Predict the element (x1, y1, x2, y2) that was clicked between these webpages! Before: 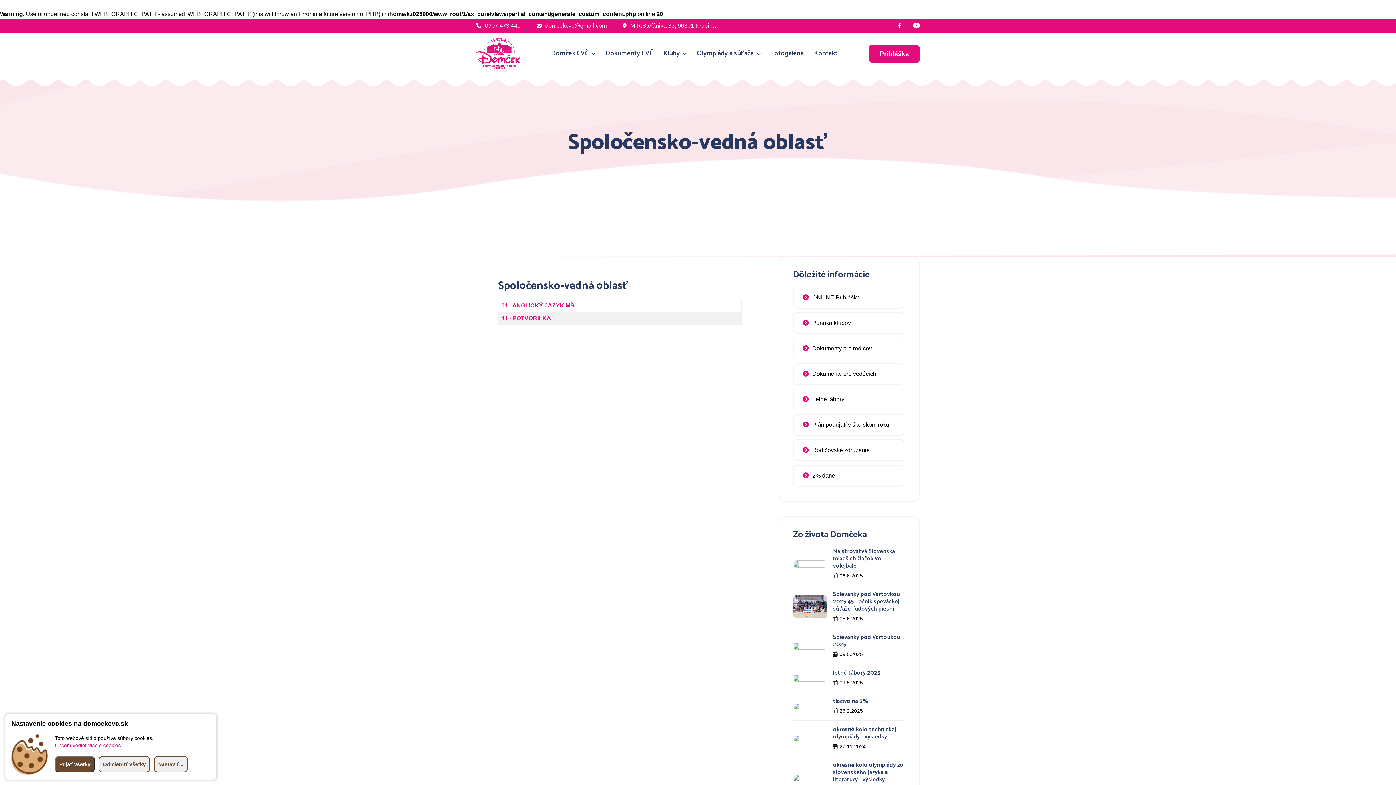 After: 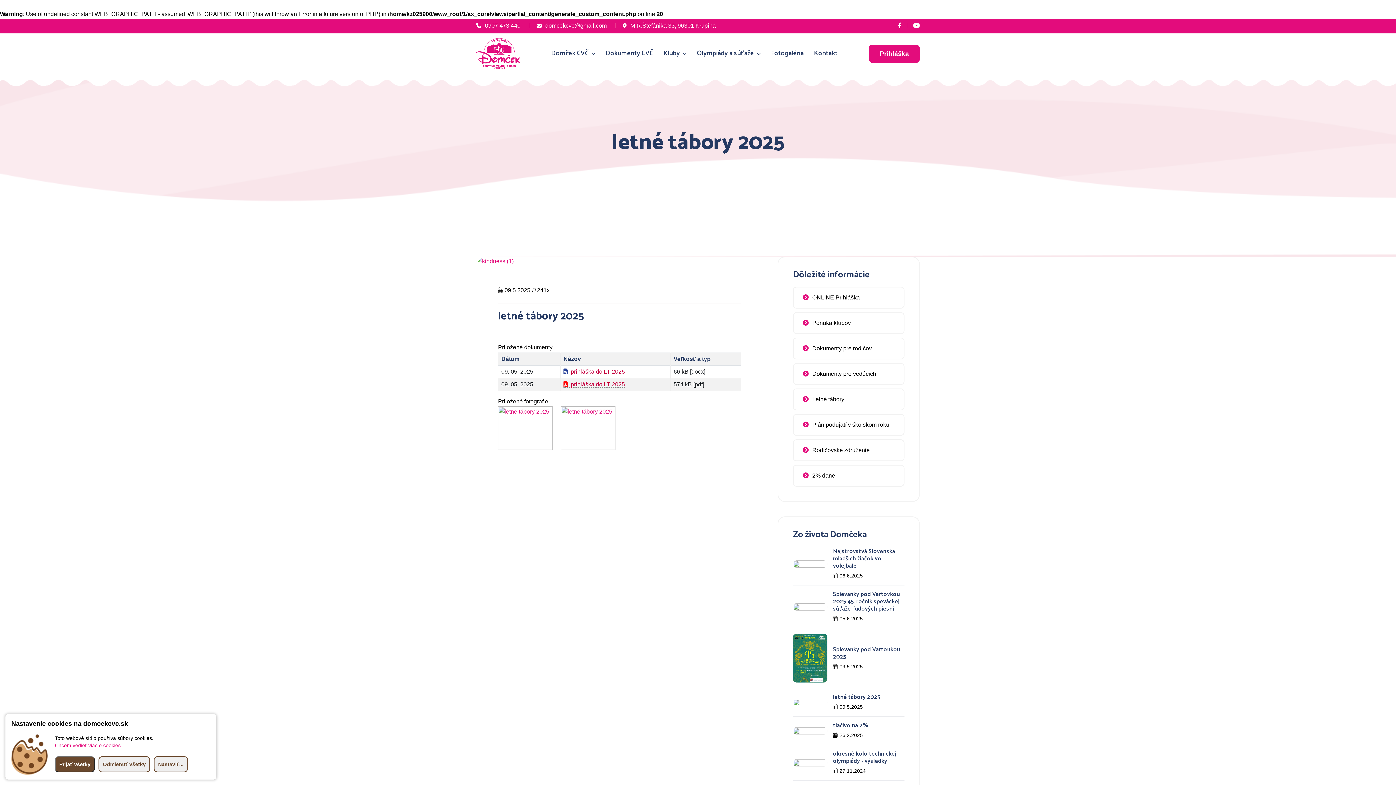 Action: bbox: (833, 680, 863, 685) label: 09.5.2025